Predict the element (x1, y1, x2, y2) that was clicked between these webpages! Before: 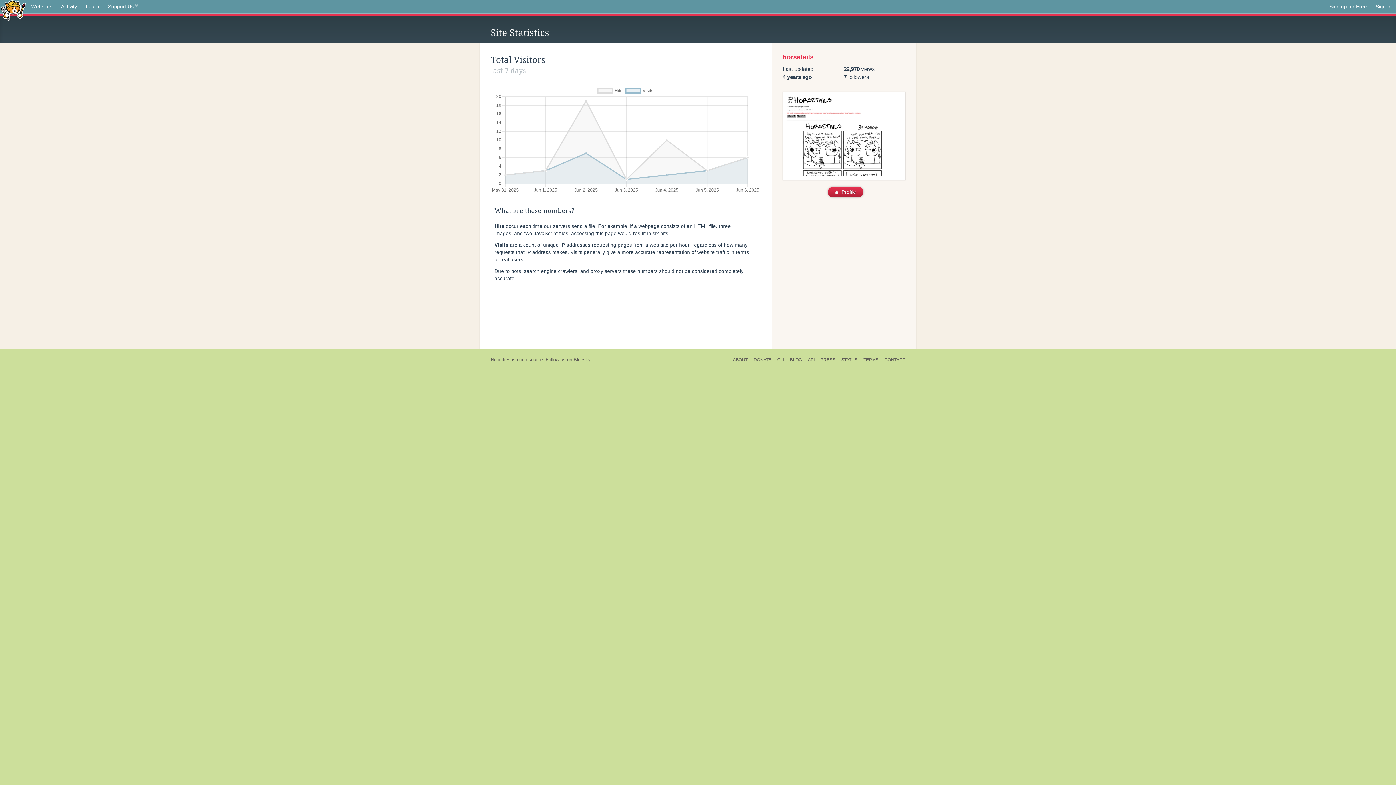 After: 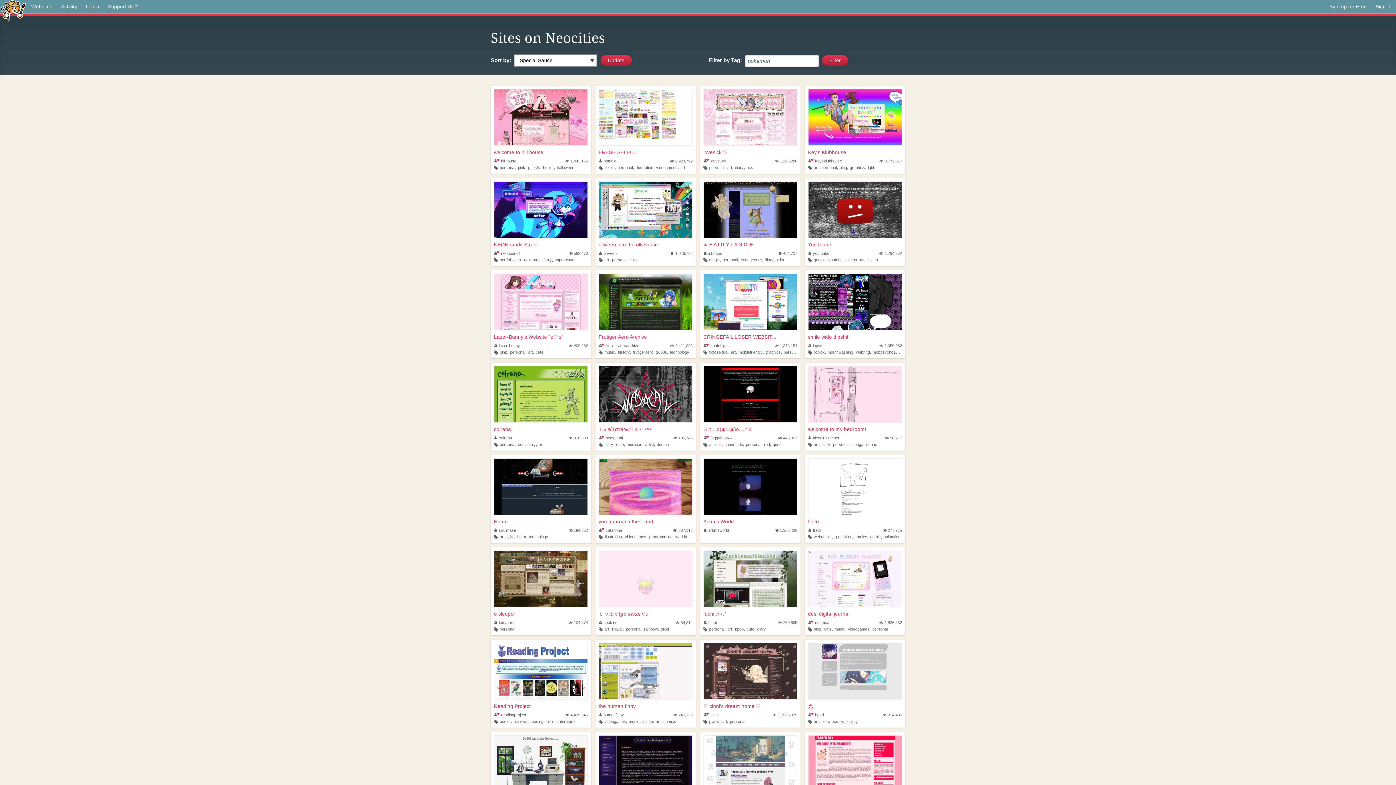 Action: bbox: (26, 0, 56, 13) label: Websites